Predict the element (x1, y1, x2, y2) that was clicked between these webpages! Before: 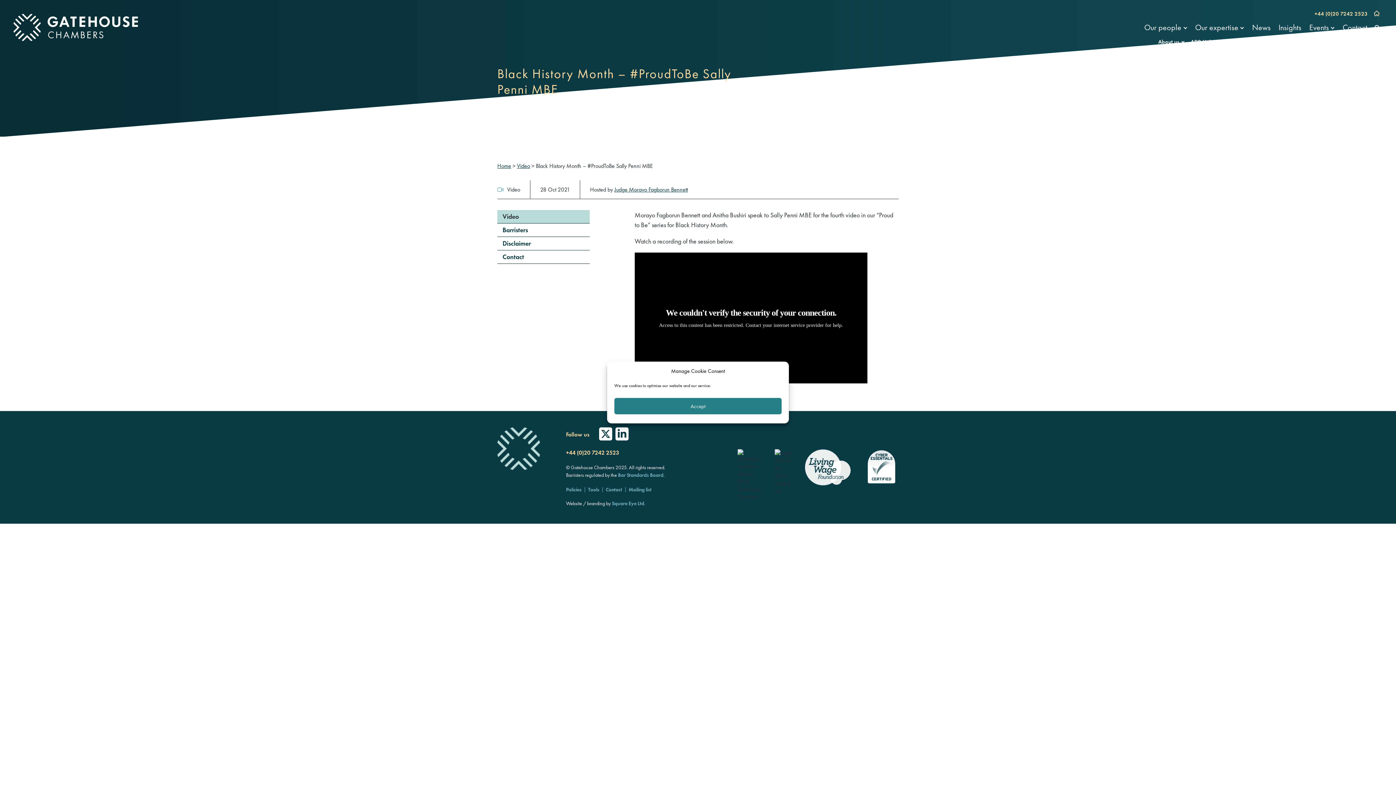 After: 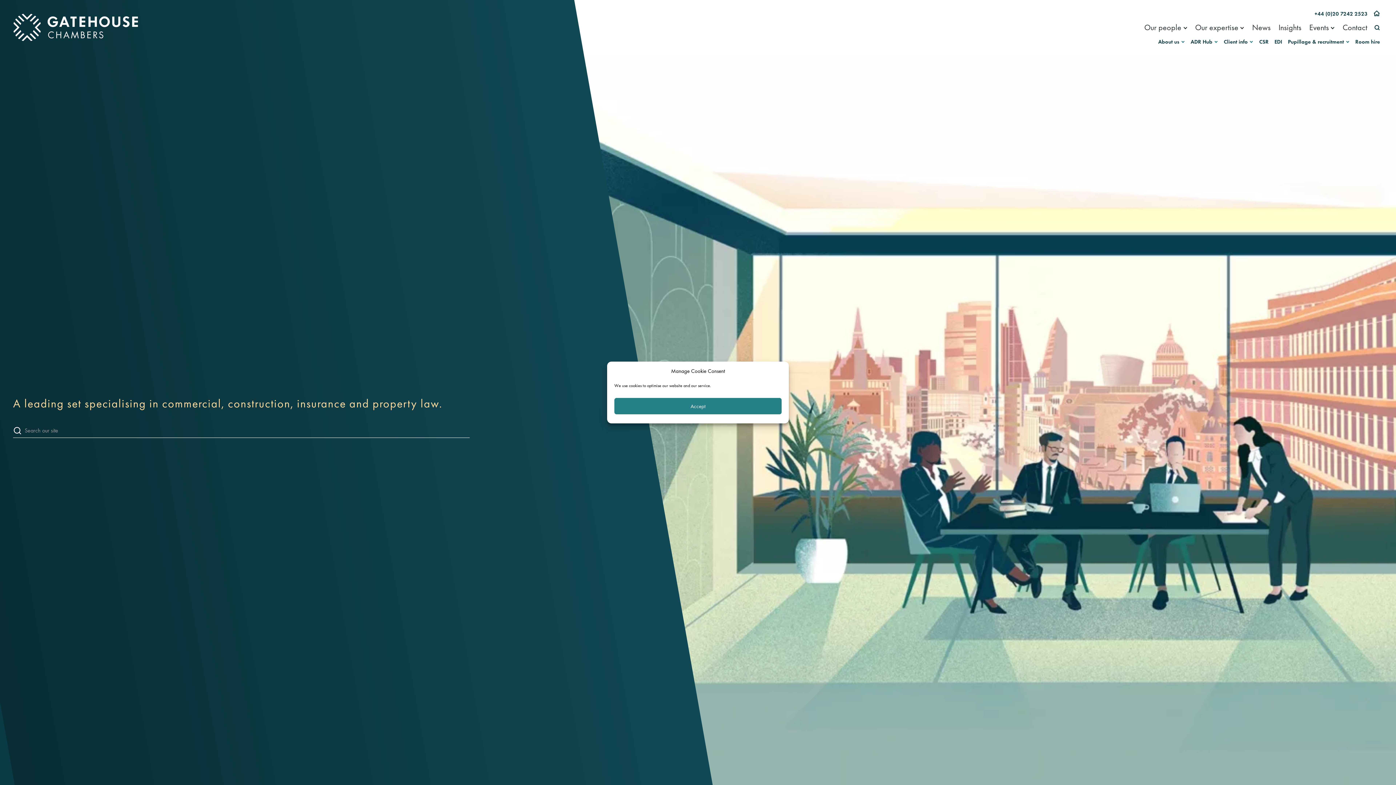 Action: bbox: (1370, 6, 1383, 21)